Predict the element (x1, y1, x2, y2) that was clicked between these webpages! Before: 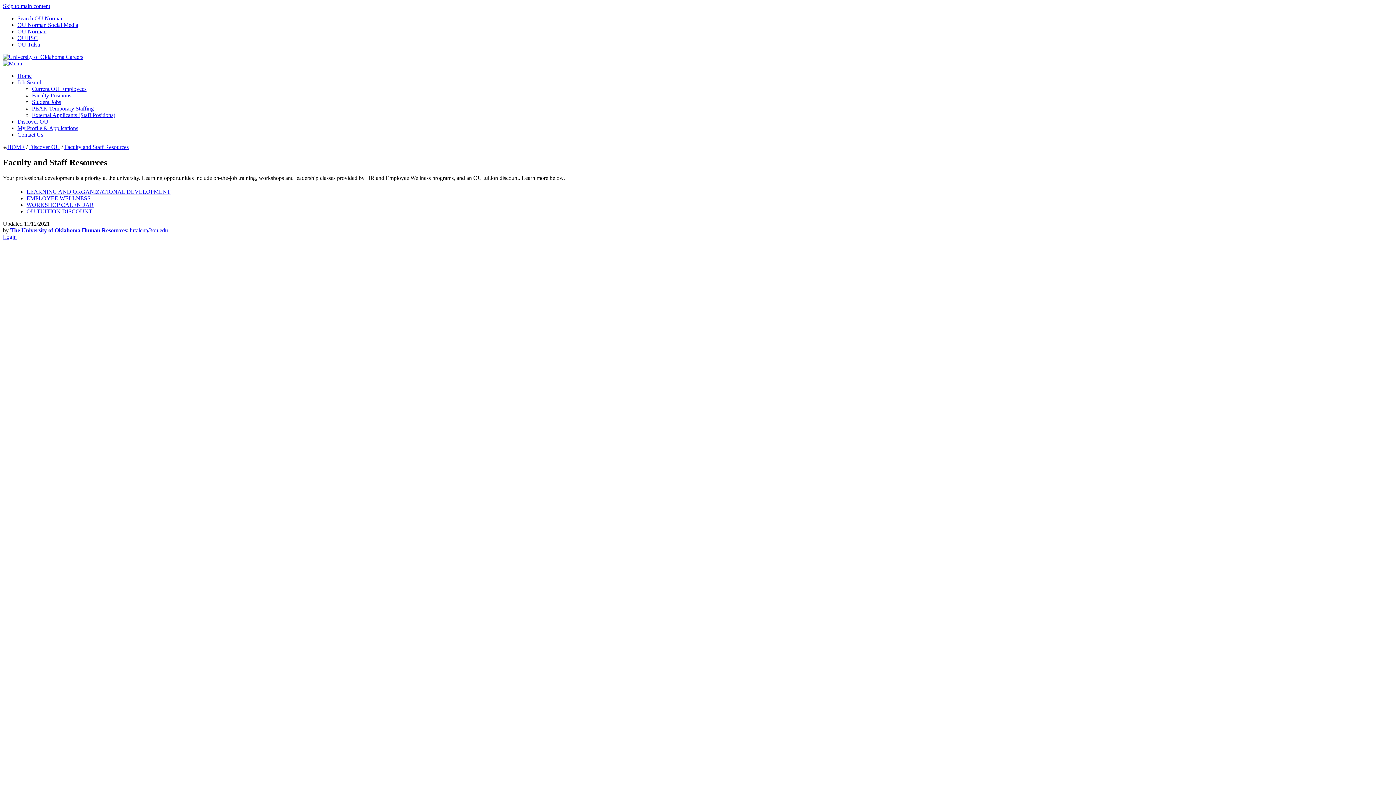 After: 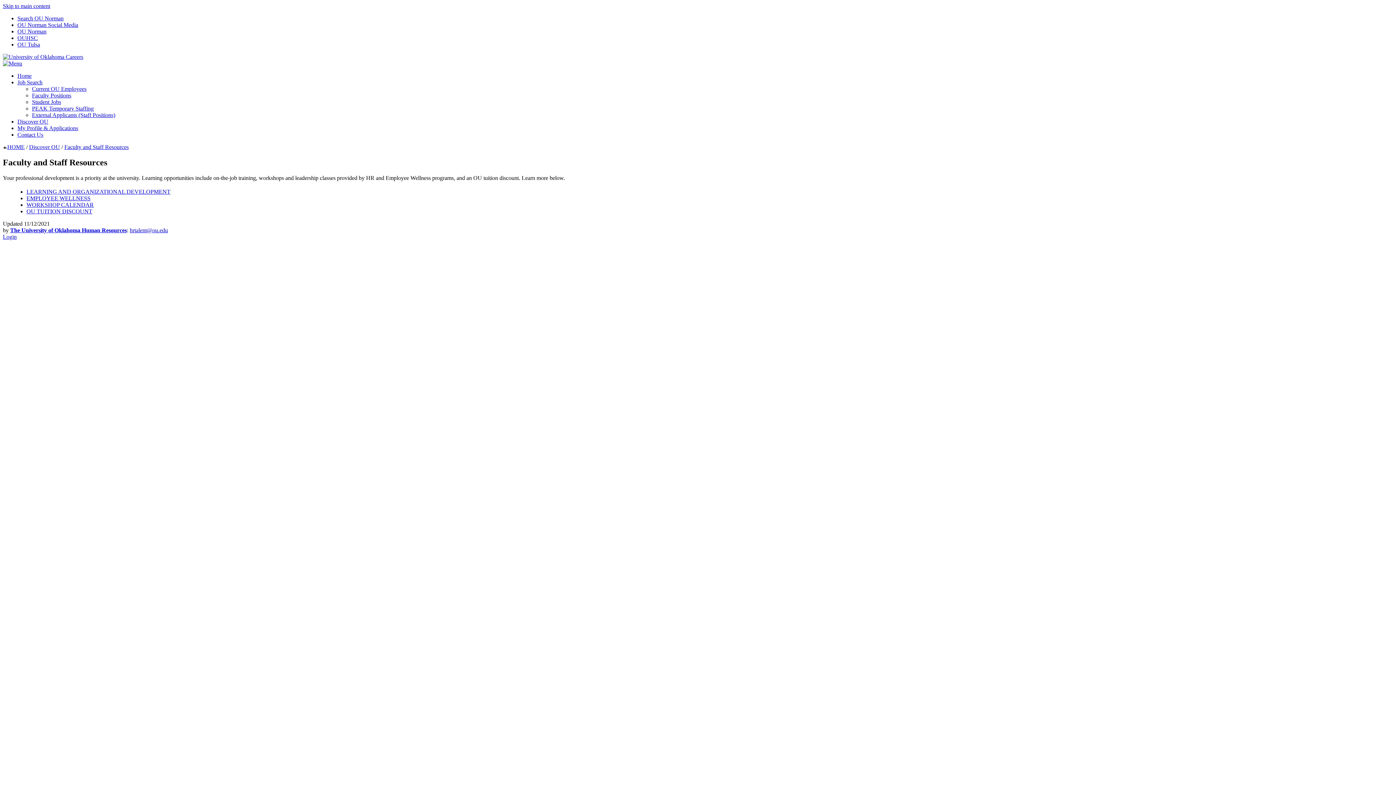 Action: label: hrtalent@ou.edu bbox: (129, 227, 168, 233)